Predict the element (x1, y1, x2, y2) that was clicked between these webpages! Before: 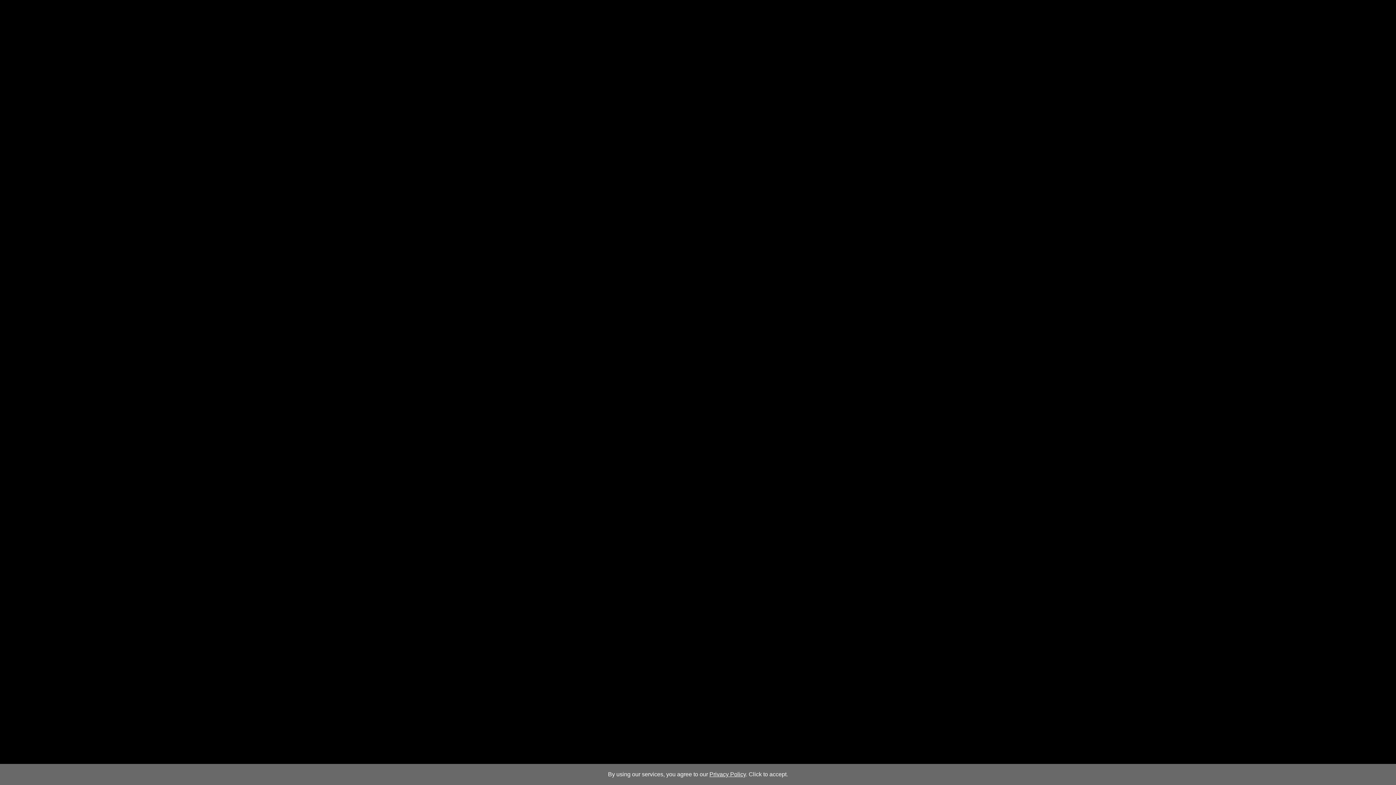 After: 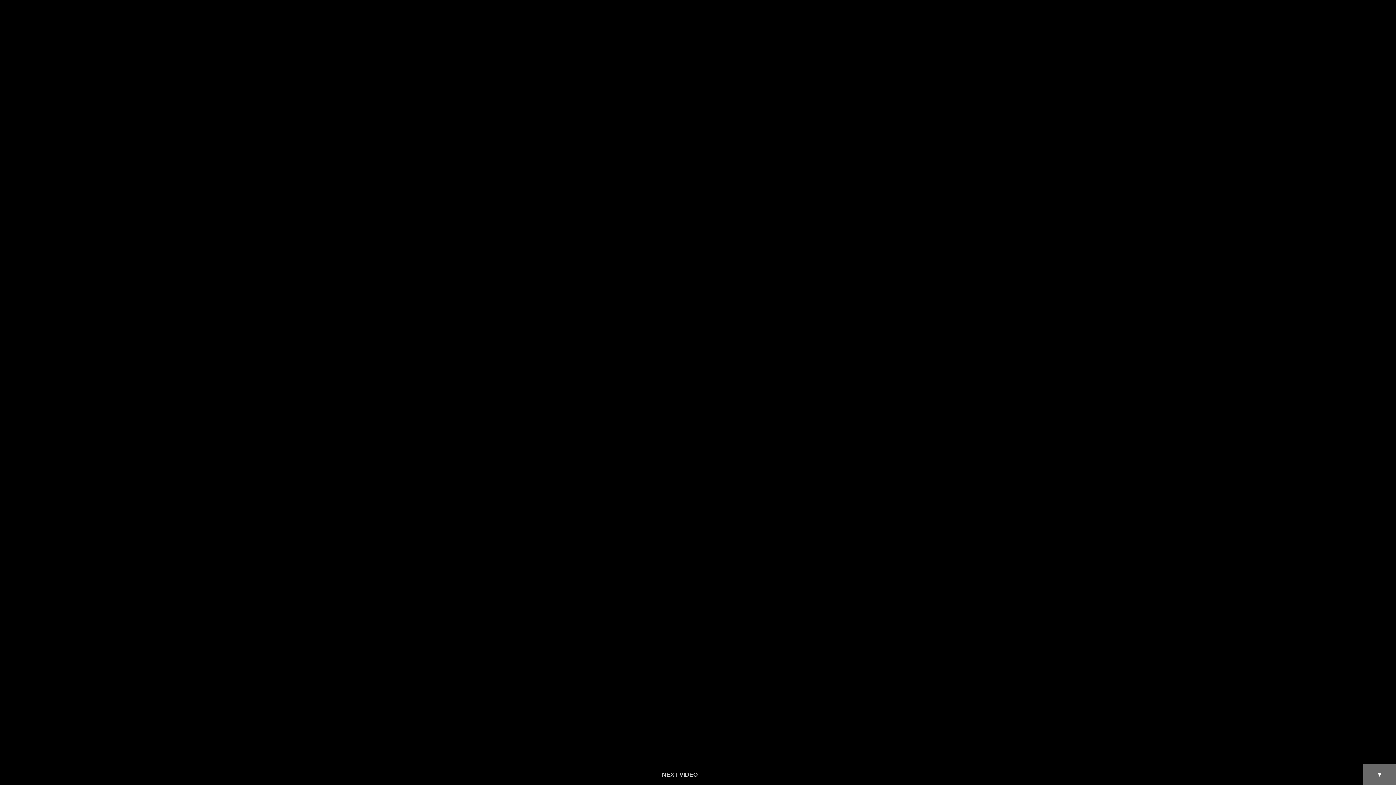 Action: bbox: (709, 771, 746, 777) label: Privacy Policy